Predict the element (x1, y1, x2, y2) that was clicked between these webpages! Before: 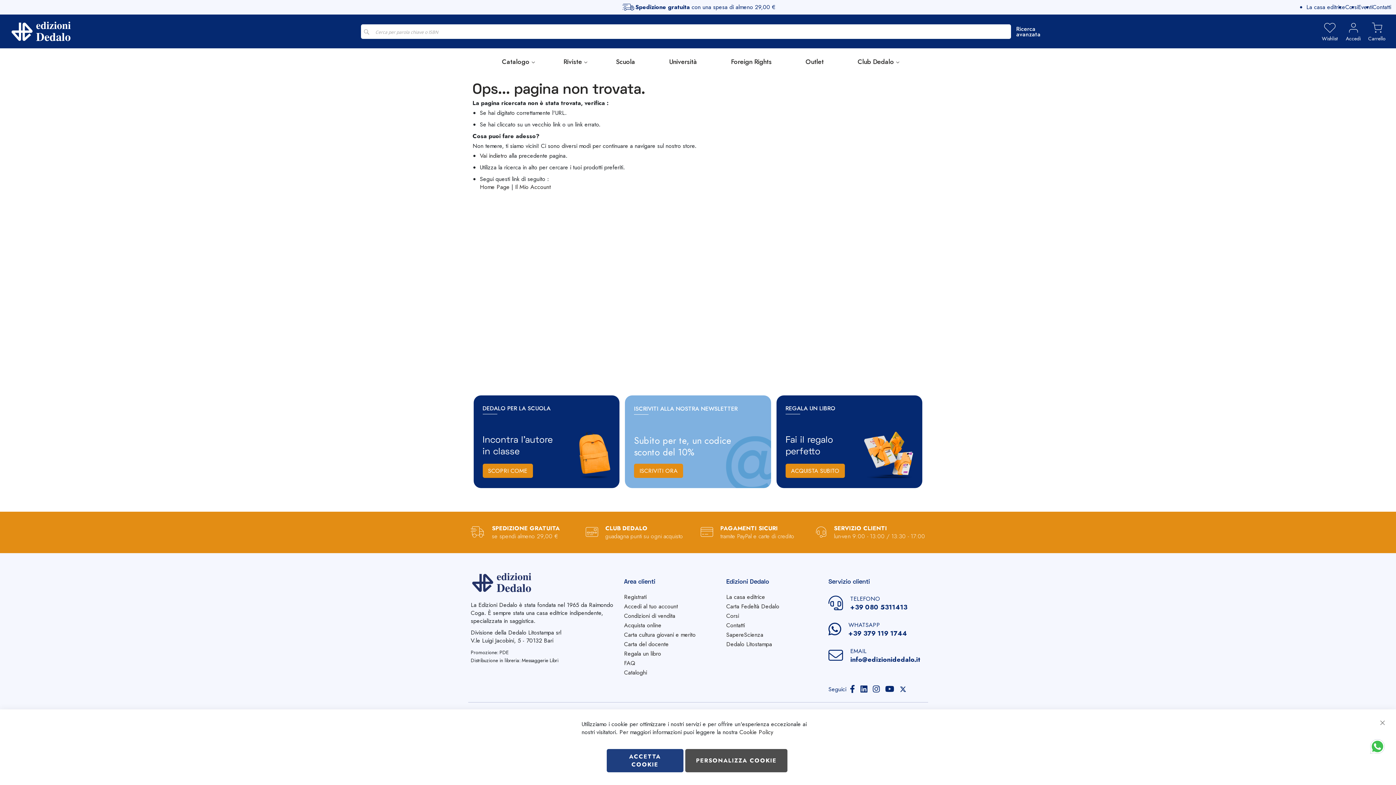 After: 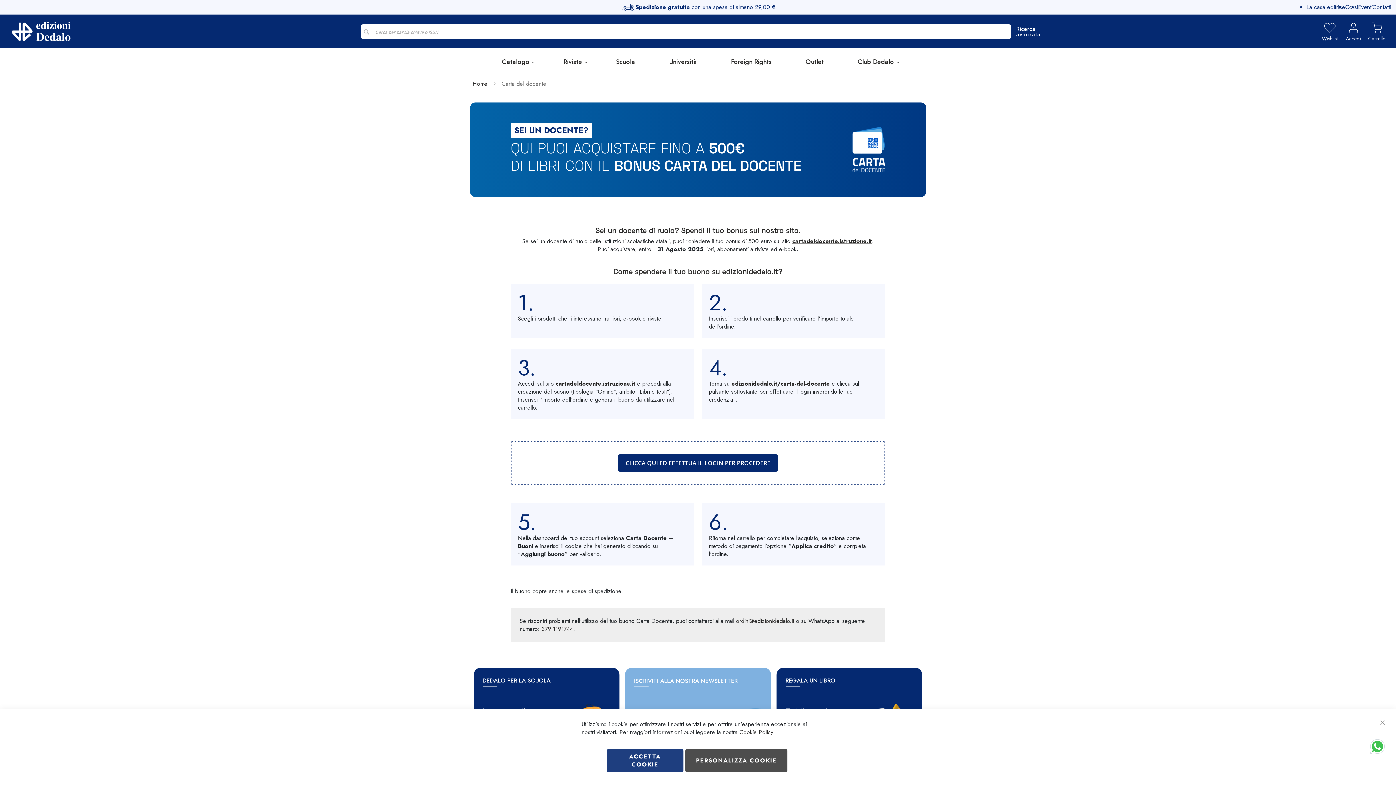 Action: bbox: (624, 640, 668, 648) label: Carta del docente